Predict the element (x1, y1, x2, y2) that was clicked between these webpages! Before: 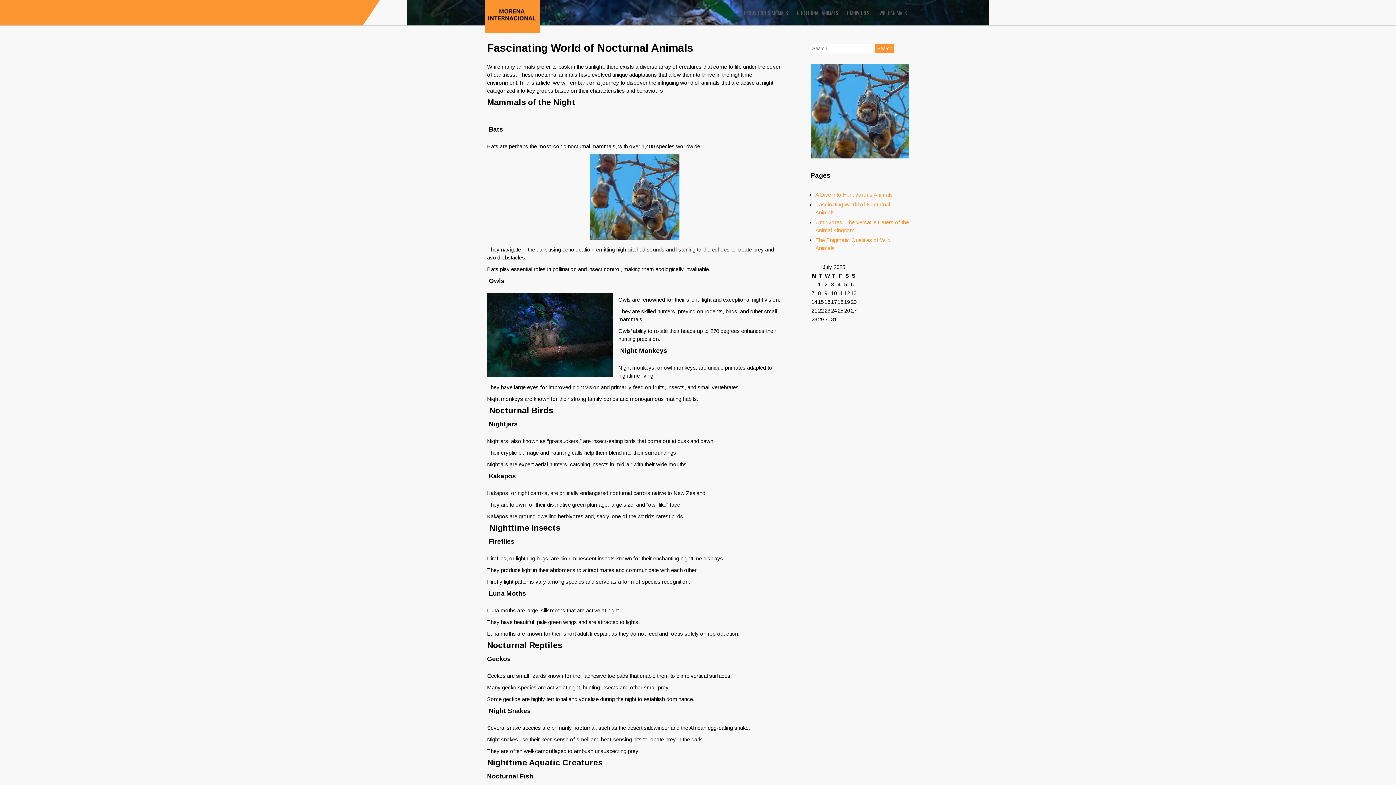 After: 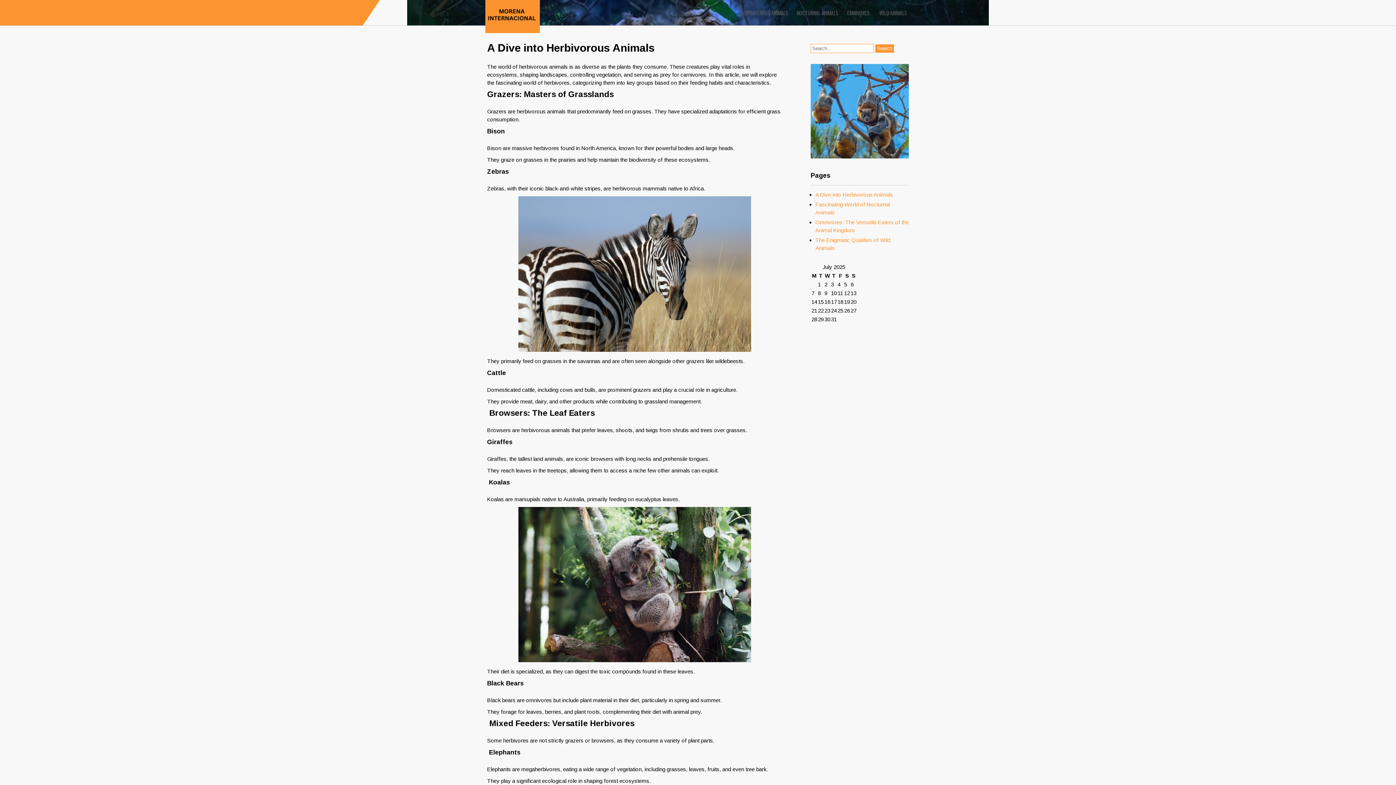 Action: bbox: (485, 28, 540, 34)